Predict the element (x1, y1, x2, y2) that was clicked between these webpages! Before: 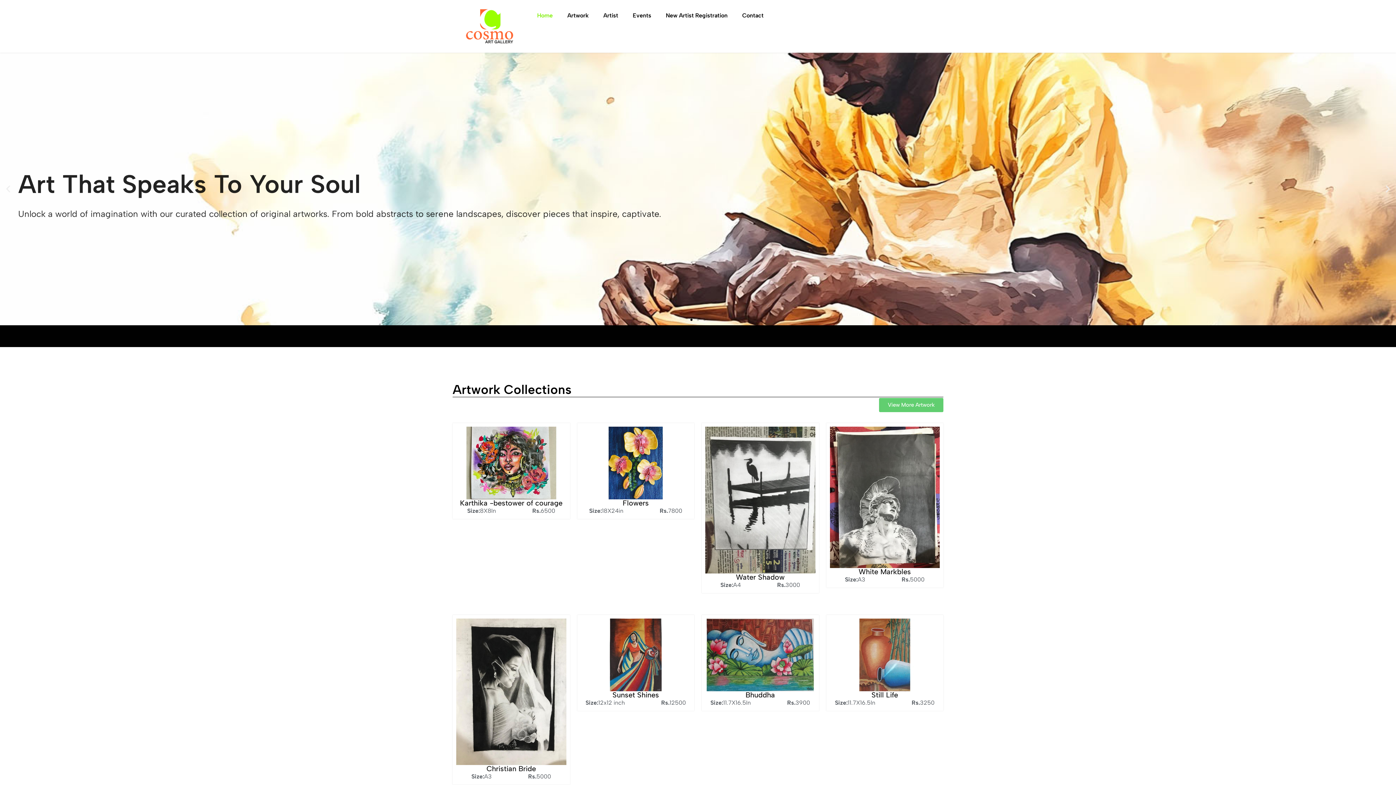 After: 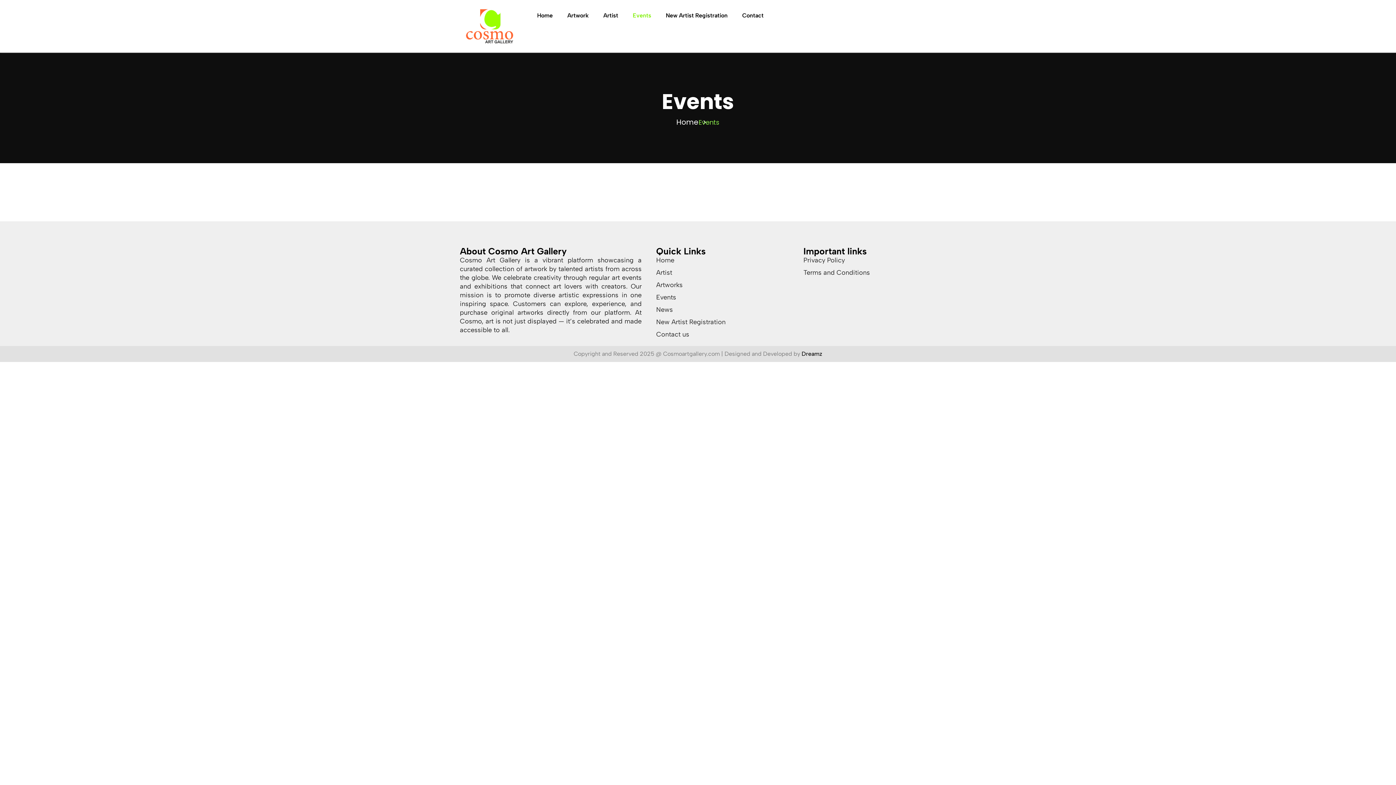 Action: label: Events bbox: (625, 7, 658, 24)